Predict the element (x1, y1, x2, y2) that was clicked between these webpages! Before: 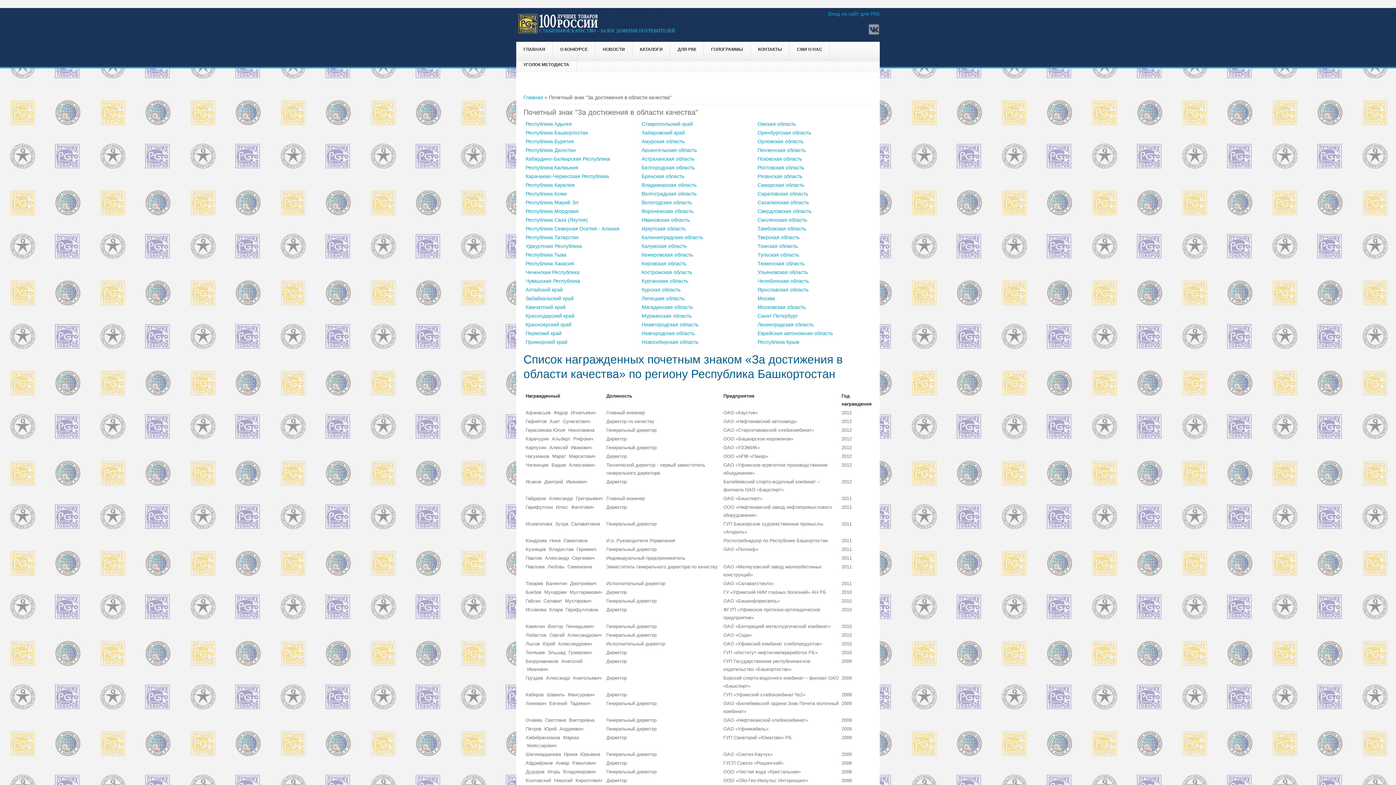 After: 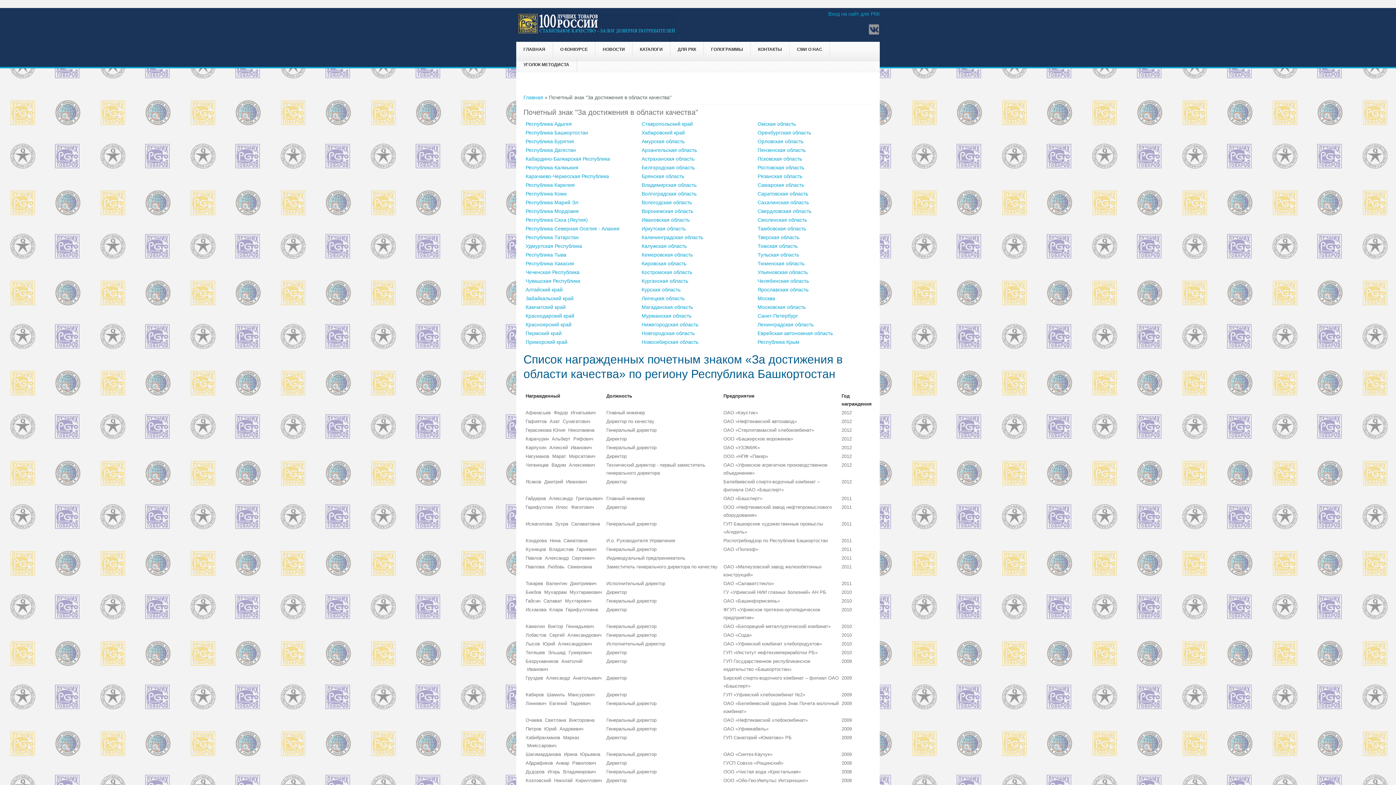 Action: bbox: (525, 129, 588, 135) label: Республика Башкортостан